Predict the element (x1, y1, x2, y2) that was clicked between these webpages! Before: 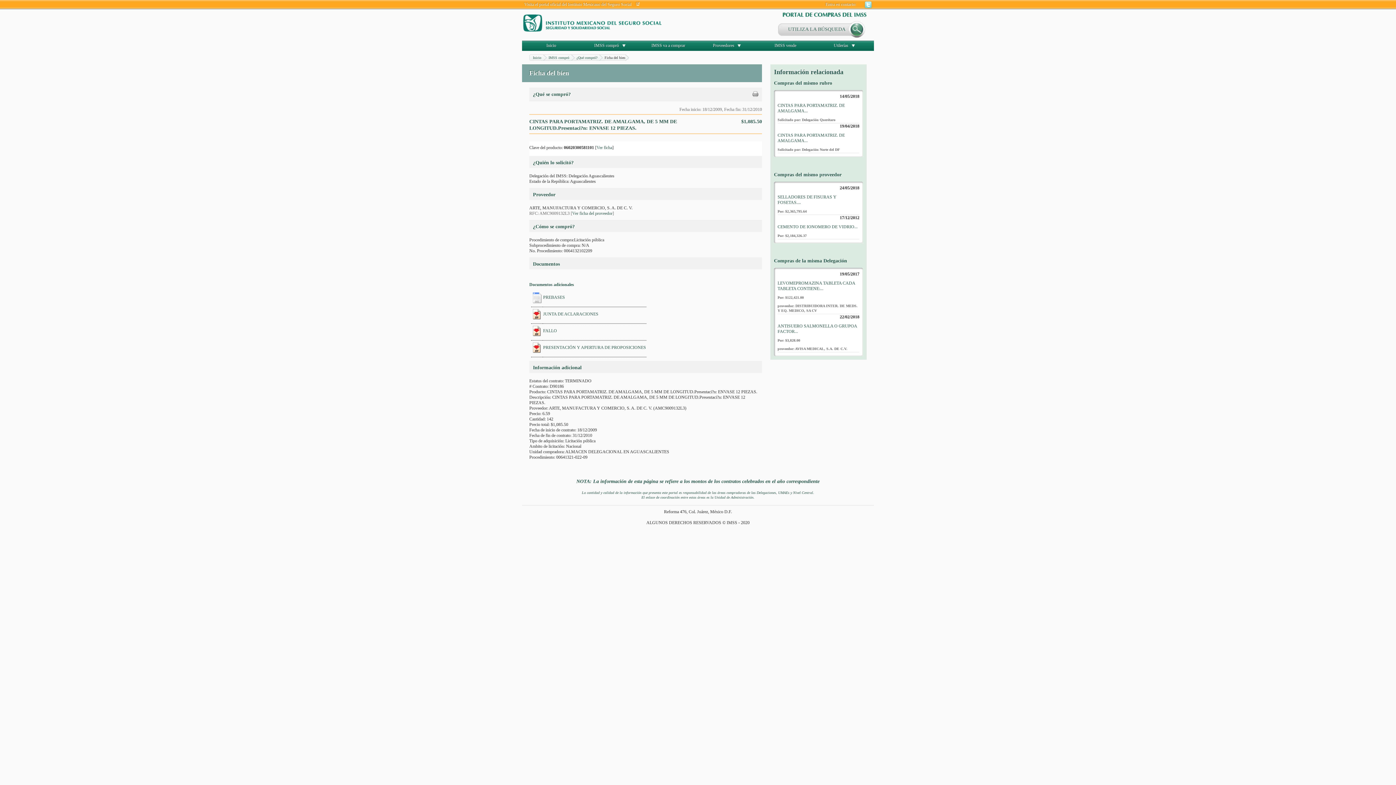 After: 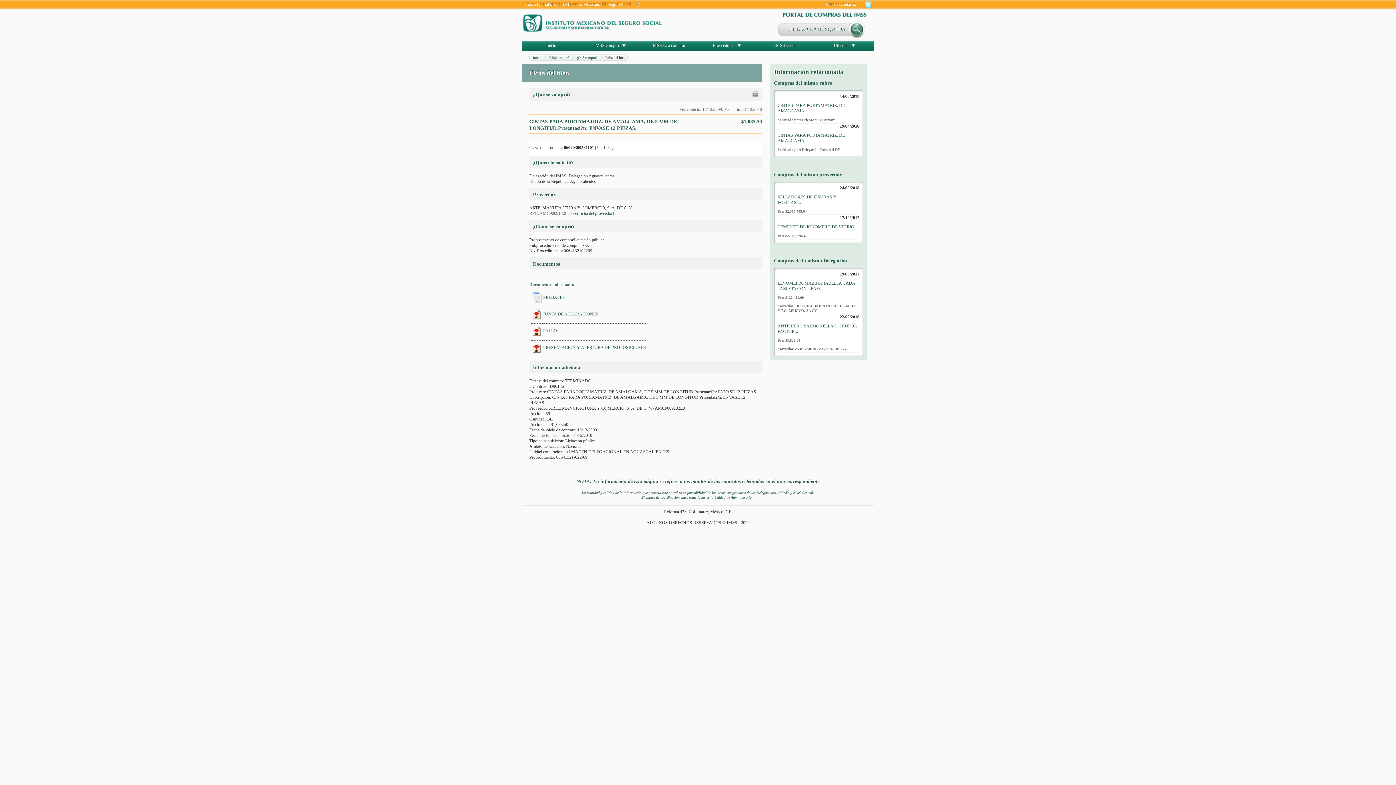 Action: bbox: (636, 1, 640, 6)